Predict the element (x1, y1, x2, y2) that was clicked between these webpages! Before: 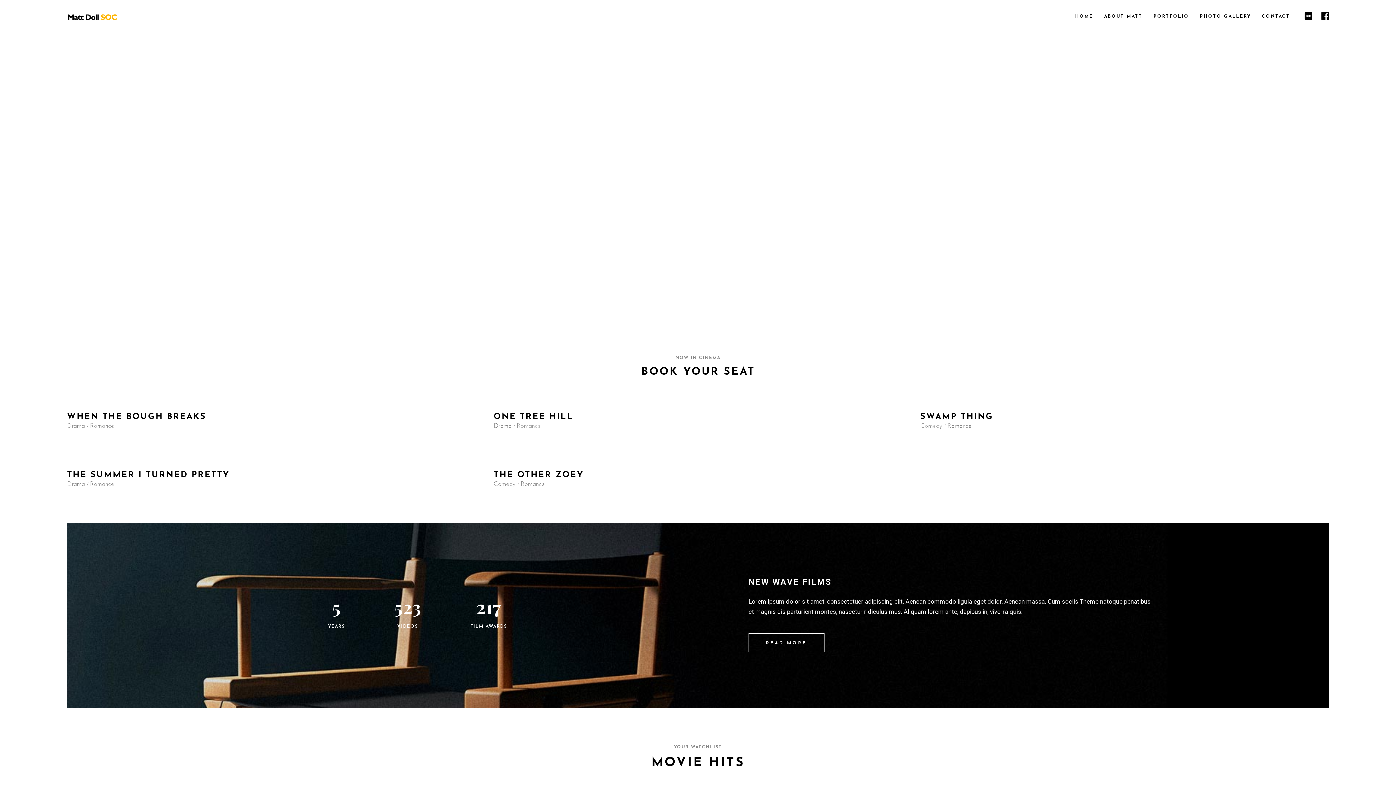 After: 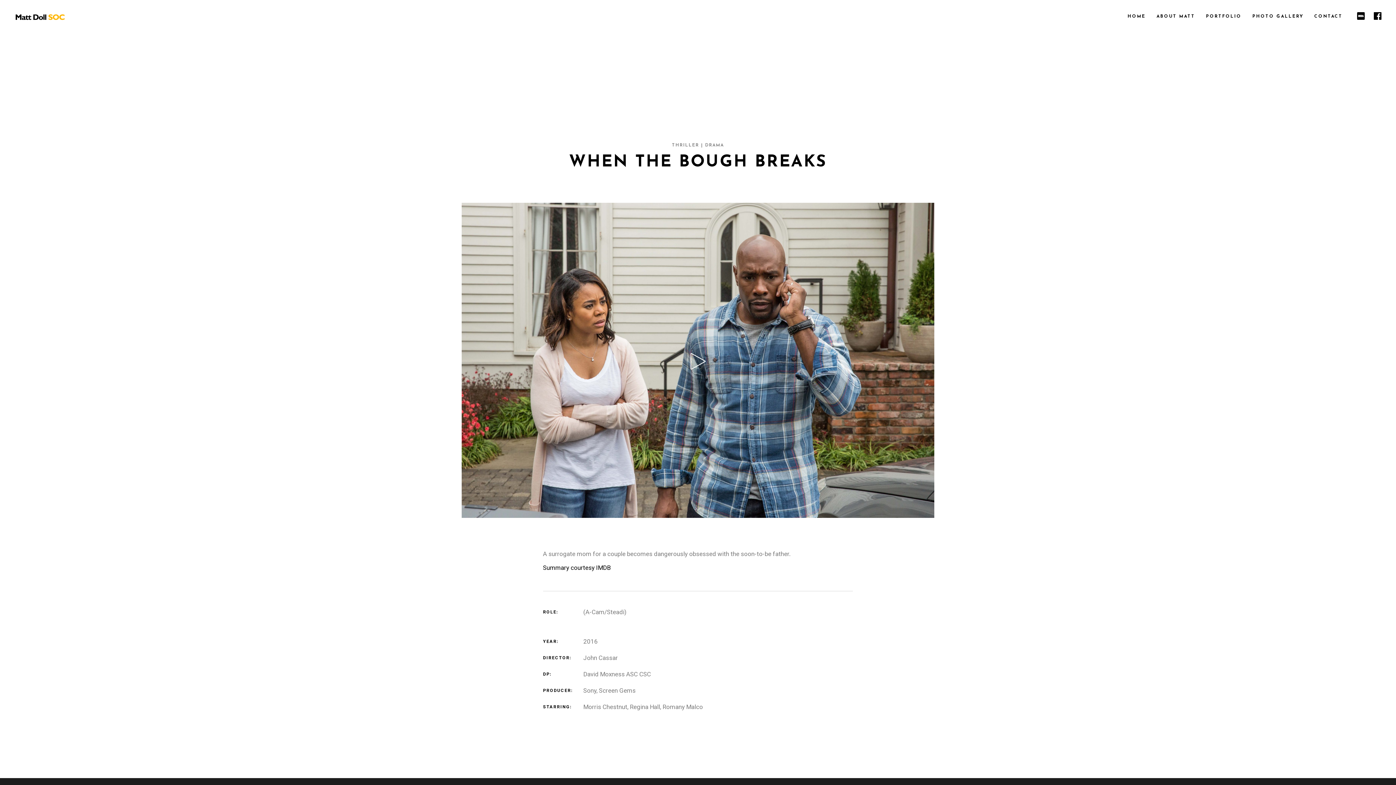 Action: bbox: (67, 413, 206, 421) label: WHEN THE BOUGH BREAKS